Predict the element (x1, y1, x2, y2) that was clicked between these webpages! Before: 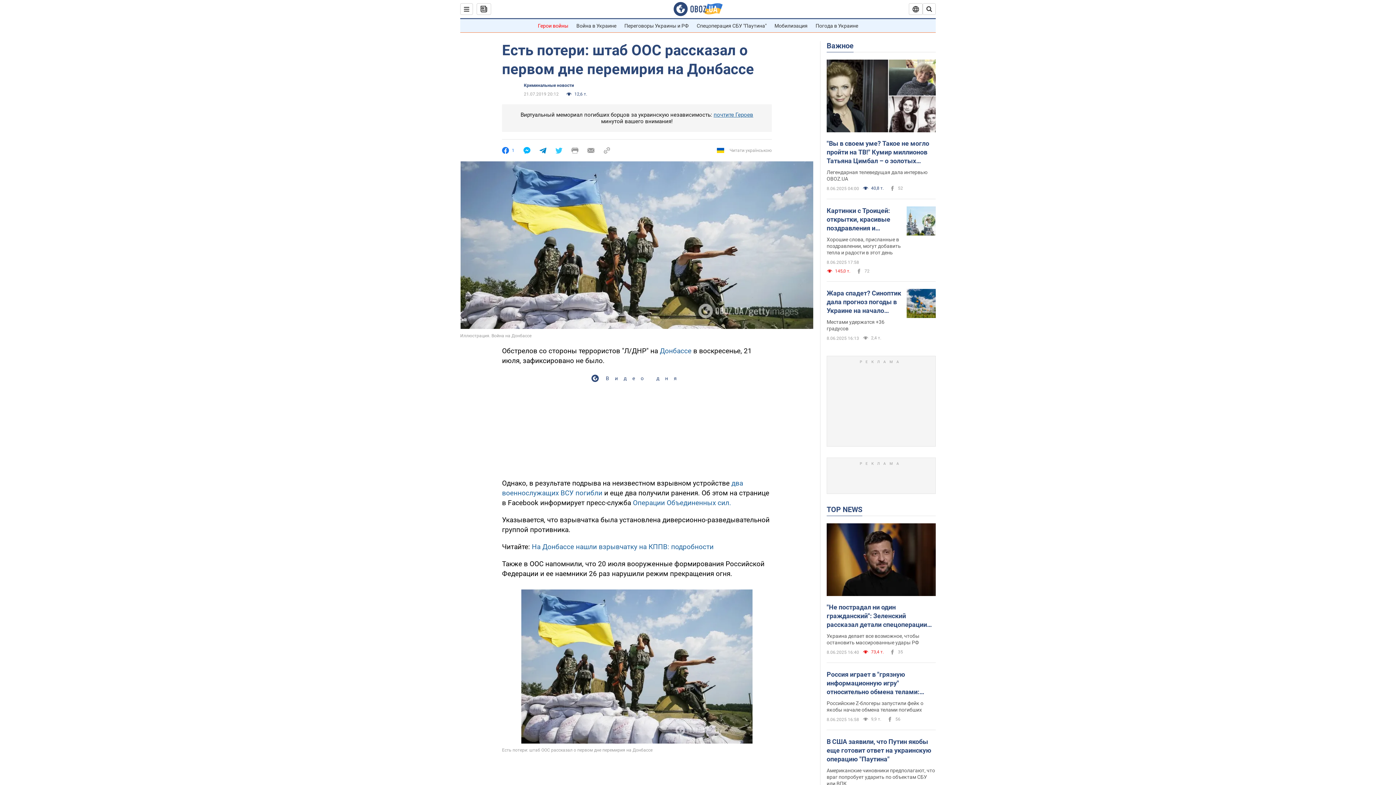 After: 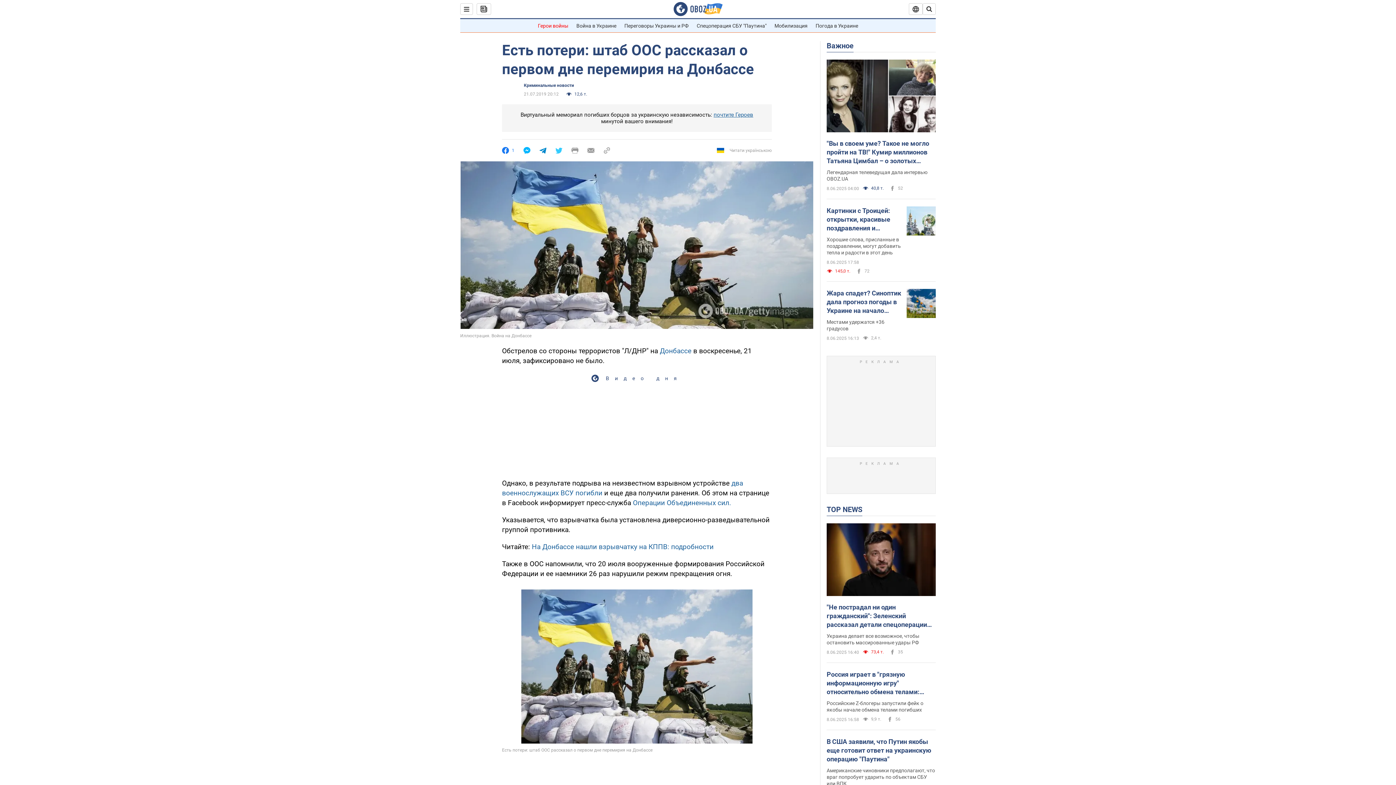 Action: bbox: (587, 147, 594, 154)